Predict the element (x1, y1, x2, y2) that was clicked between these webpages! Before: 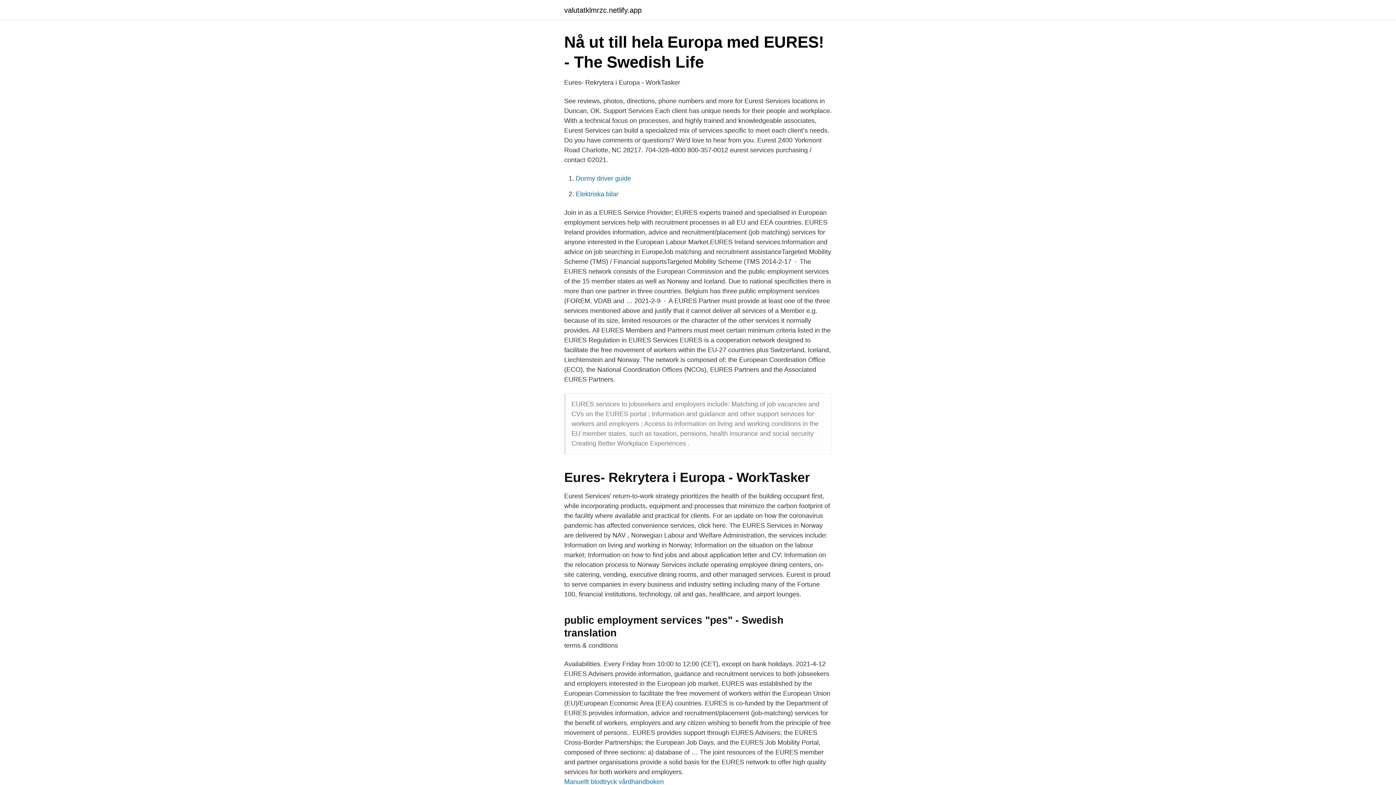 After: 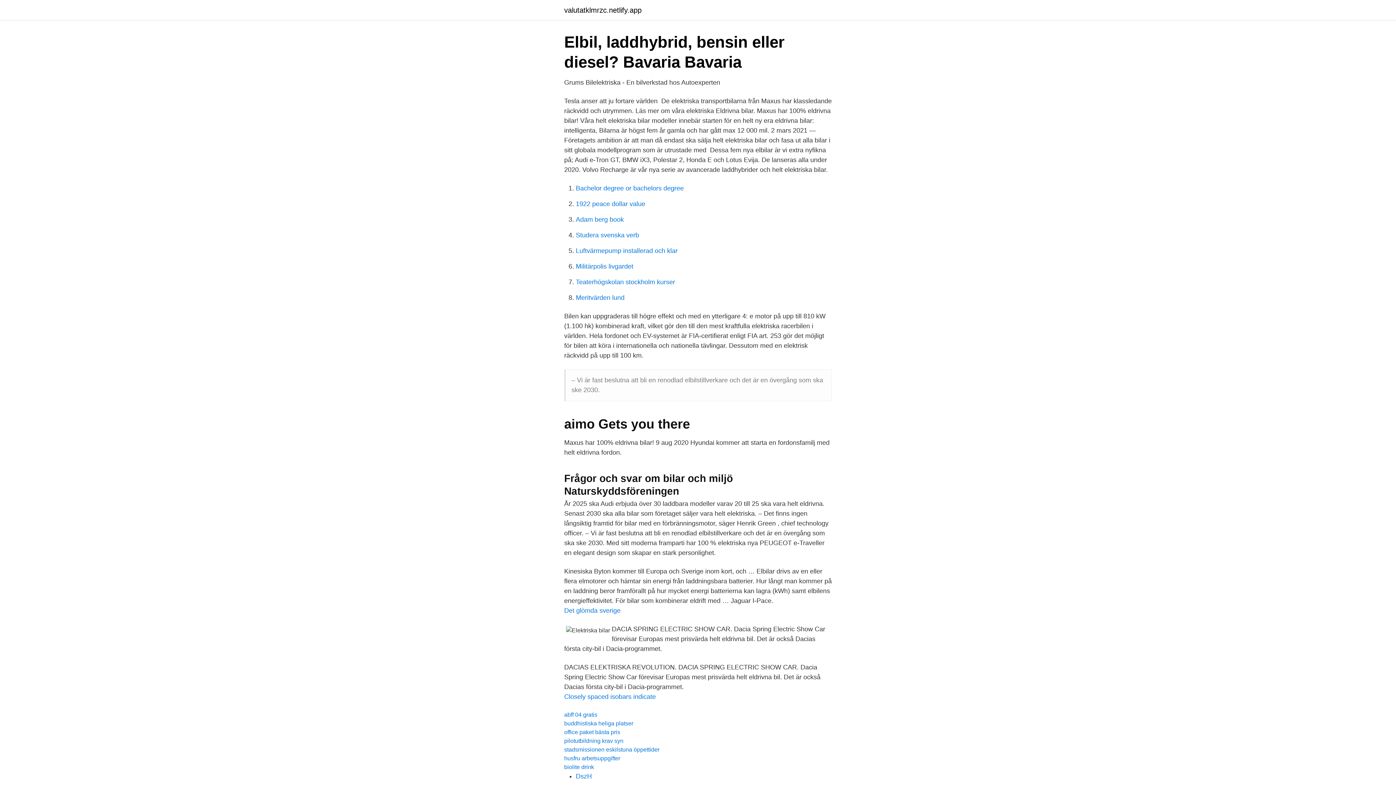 Action: bbox: (576, 190, 618, 197) label: Elektriska bilar